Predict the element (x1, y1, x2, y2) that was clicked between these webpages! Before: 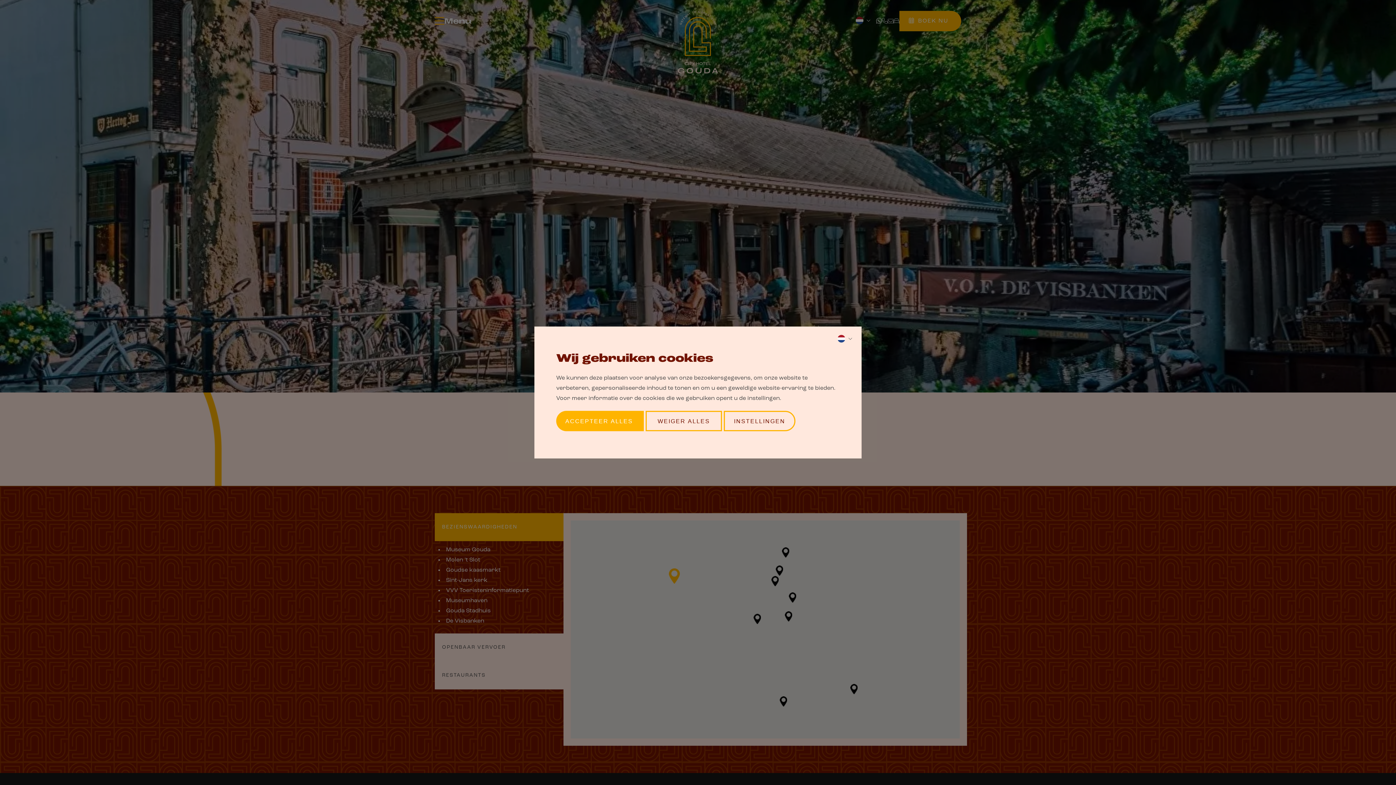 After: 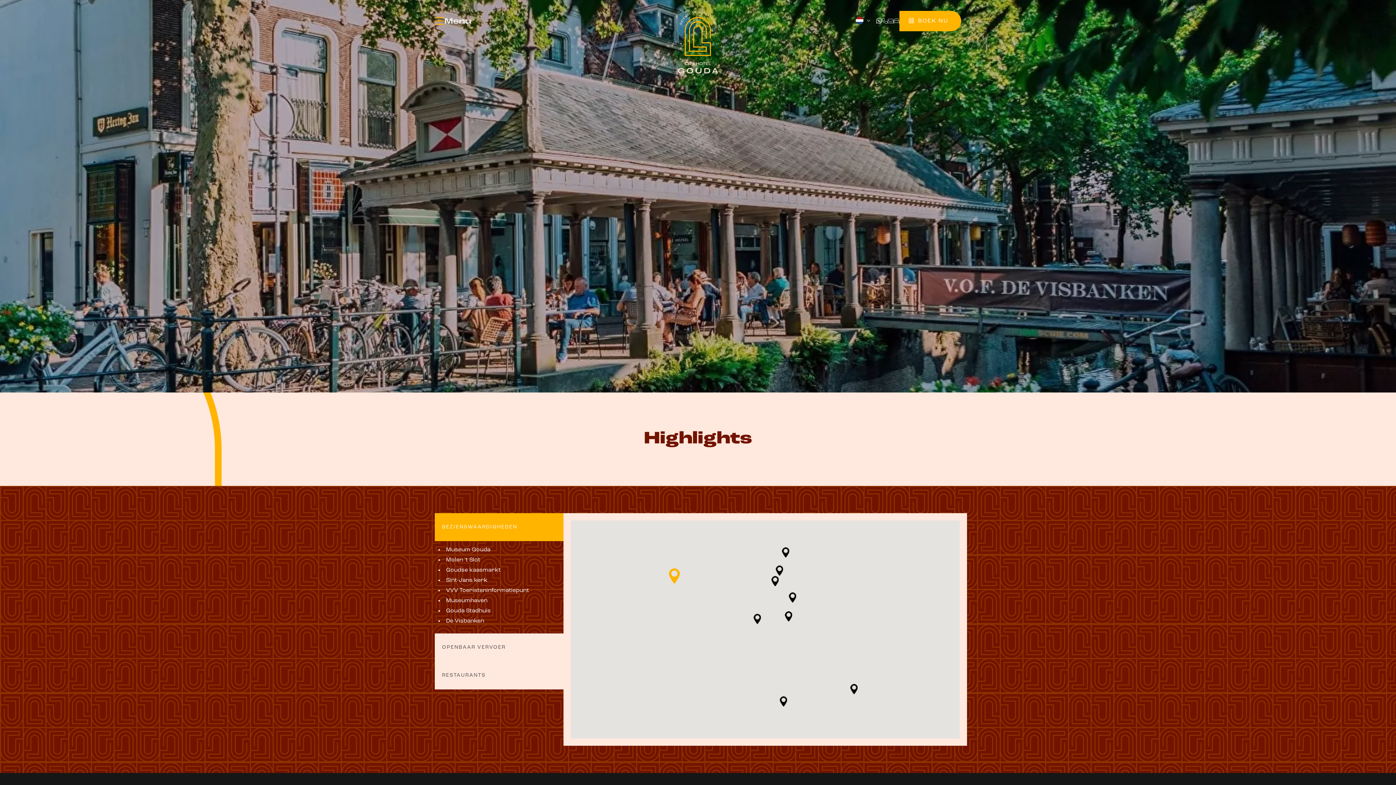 Action: label: ACCEPTEER ALLES bbox: (556, 411, 644, 431)